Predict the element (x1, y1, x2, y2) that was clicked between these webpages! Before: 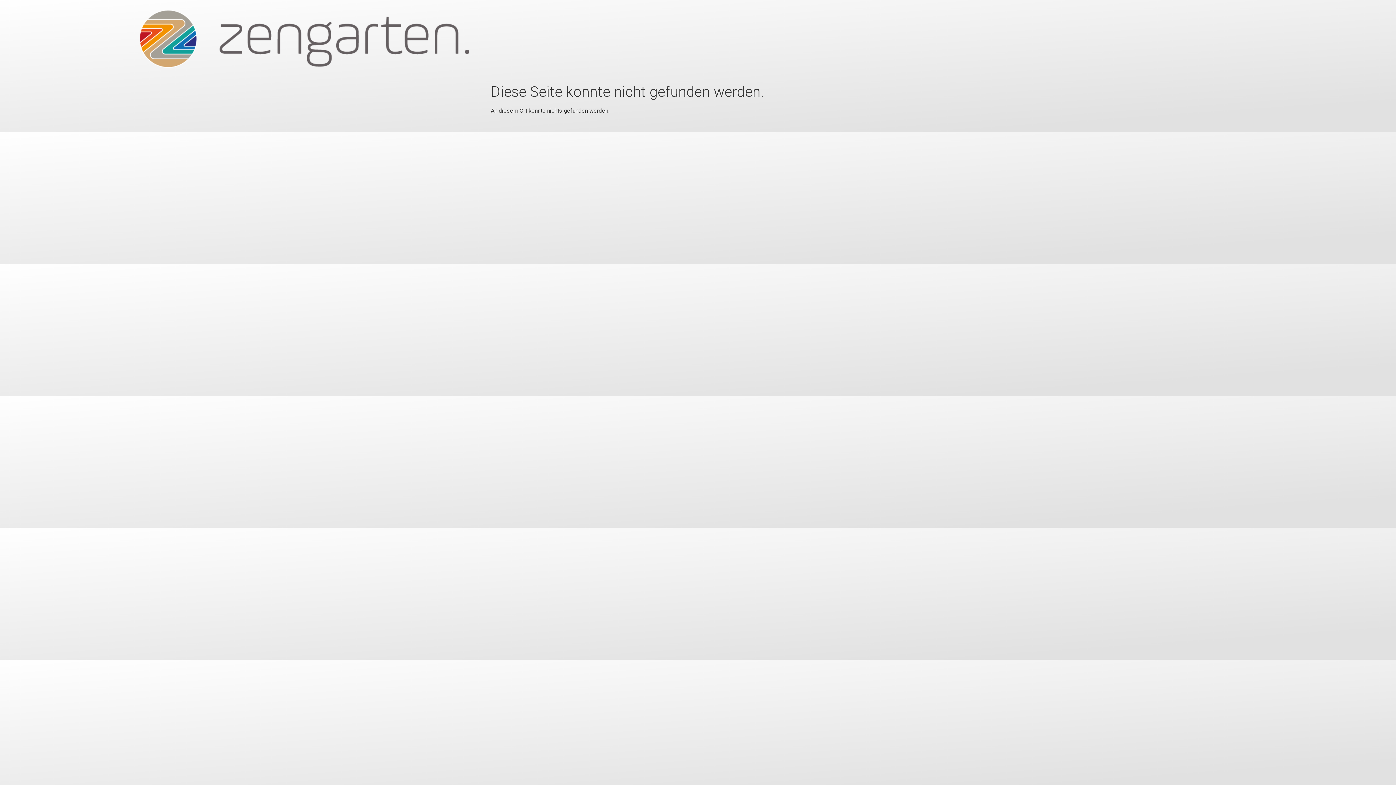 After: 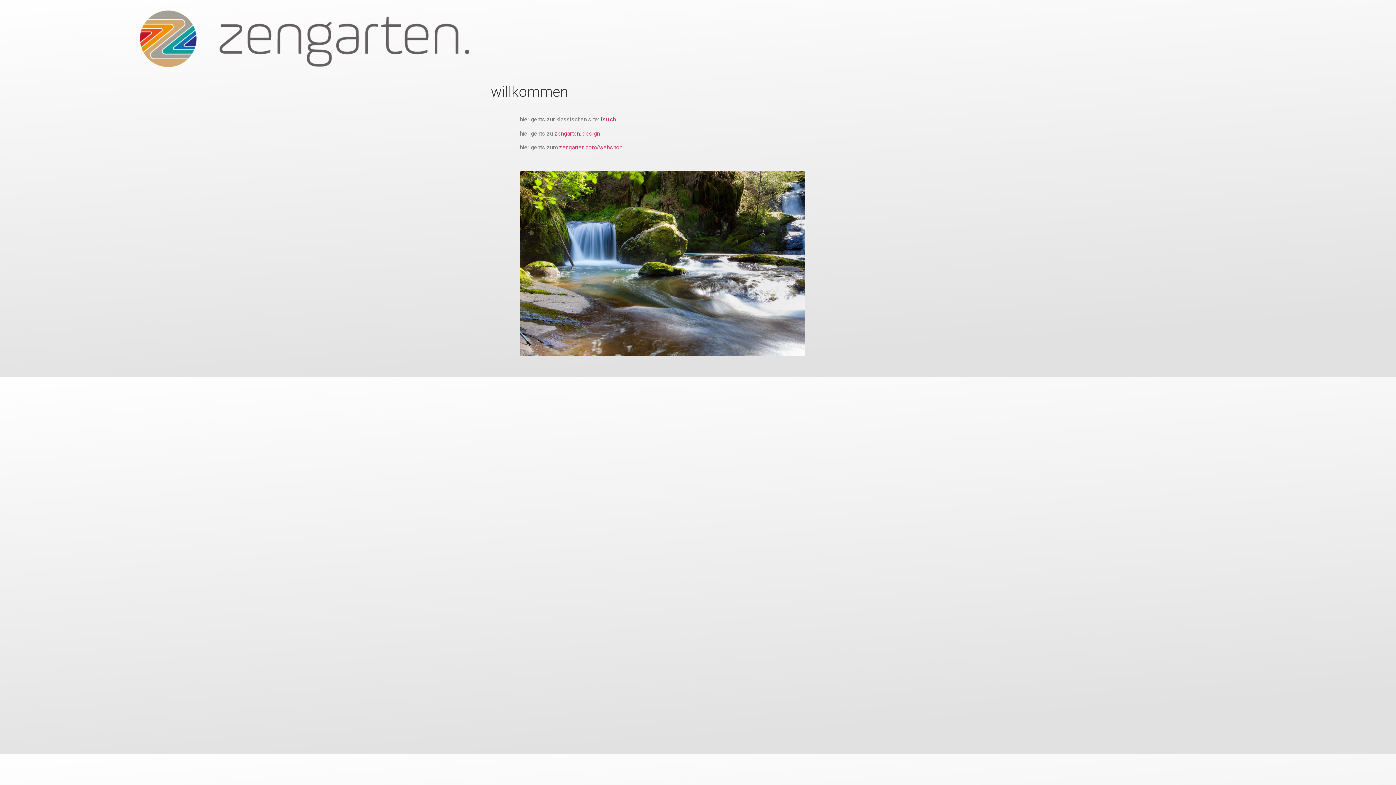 Action: bbox: (139, 5, 468, 74)